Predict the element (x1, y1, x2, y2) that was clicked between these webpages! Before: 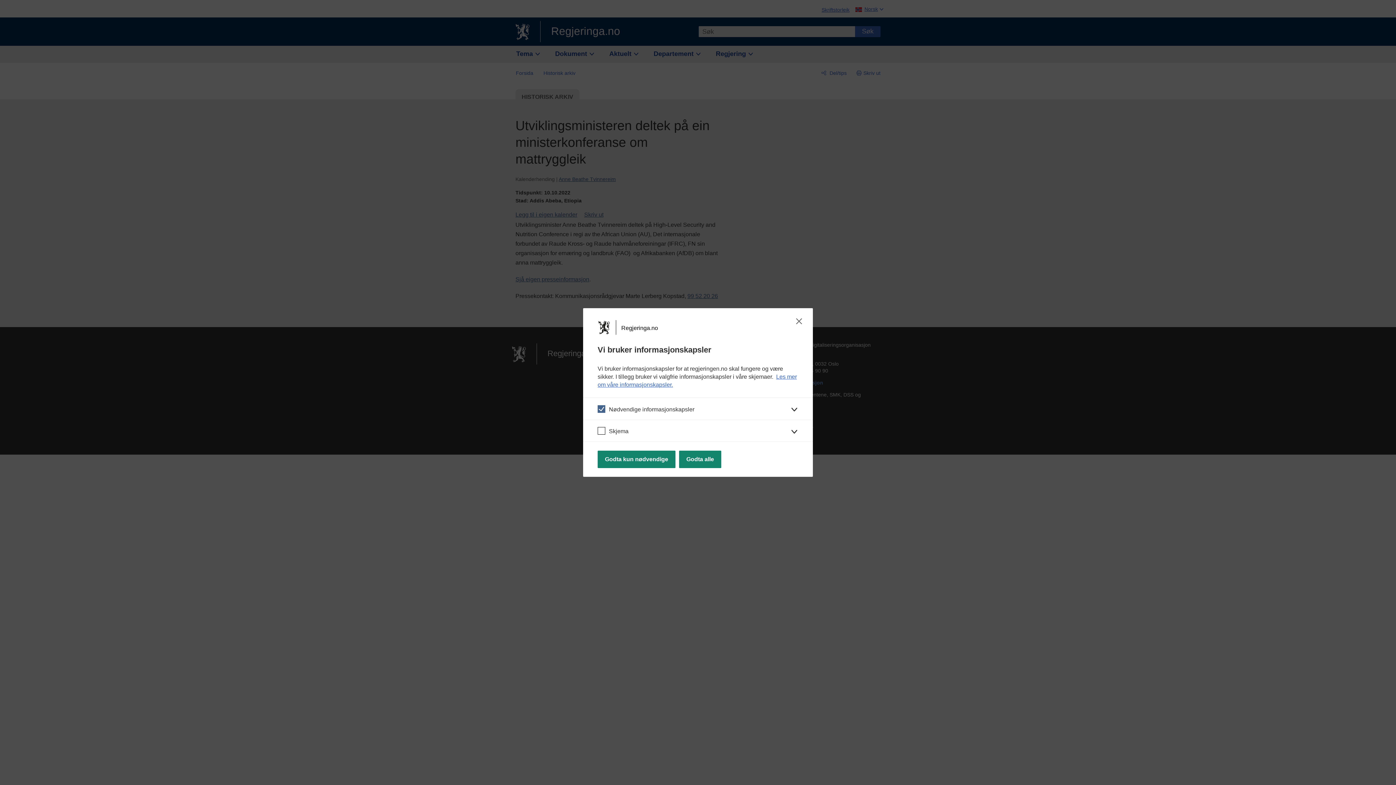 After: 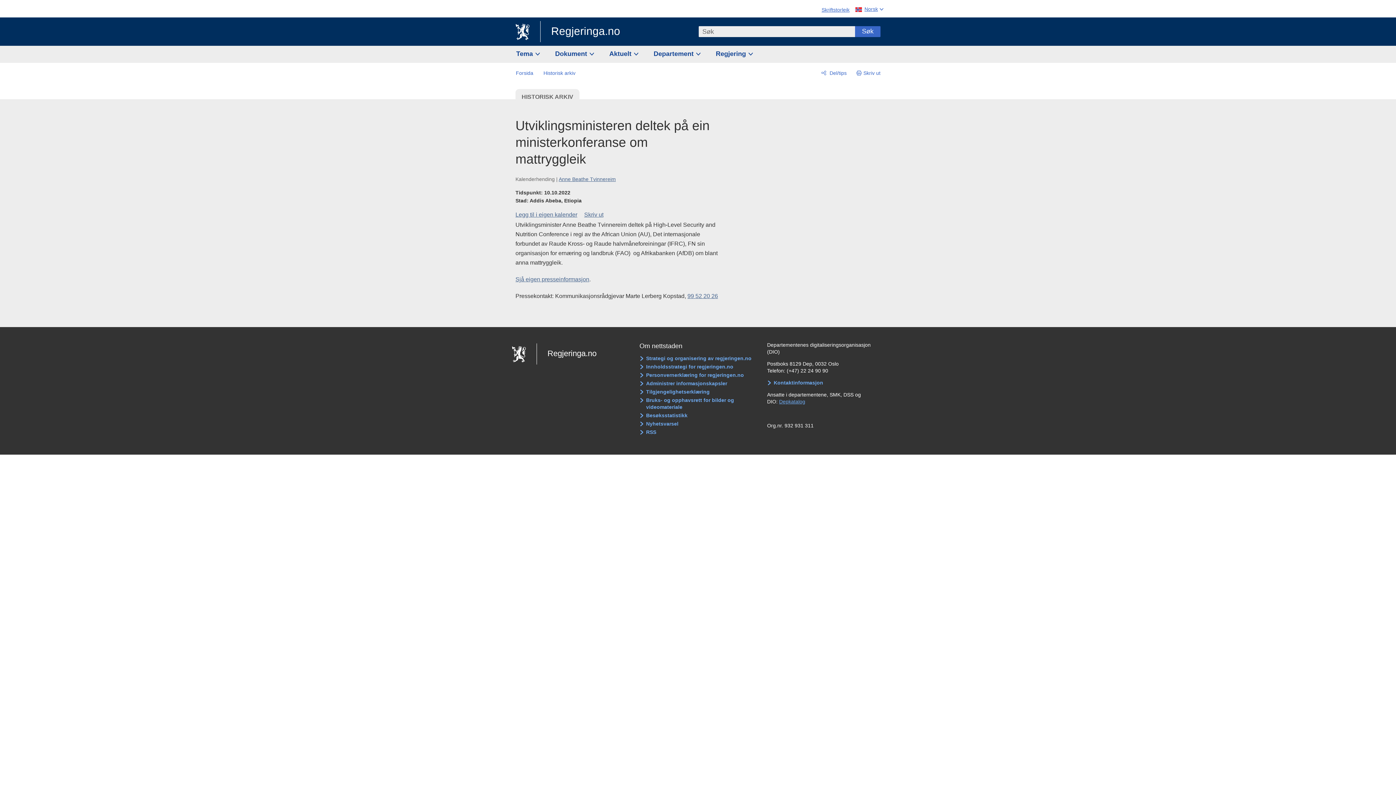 Action: label: Godta alle bbox: (679, 450, 721, 468)